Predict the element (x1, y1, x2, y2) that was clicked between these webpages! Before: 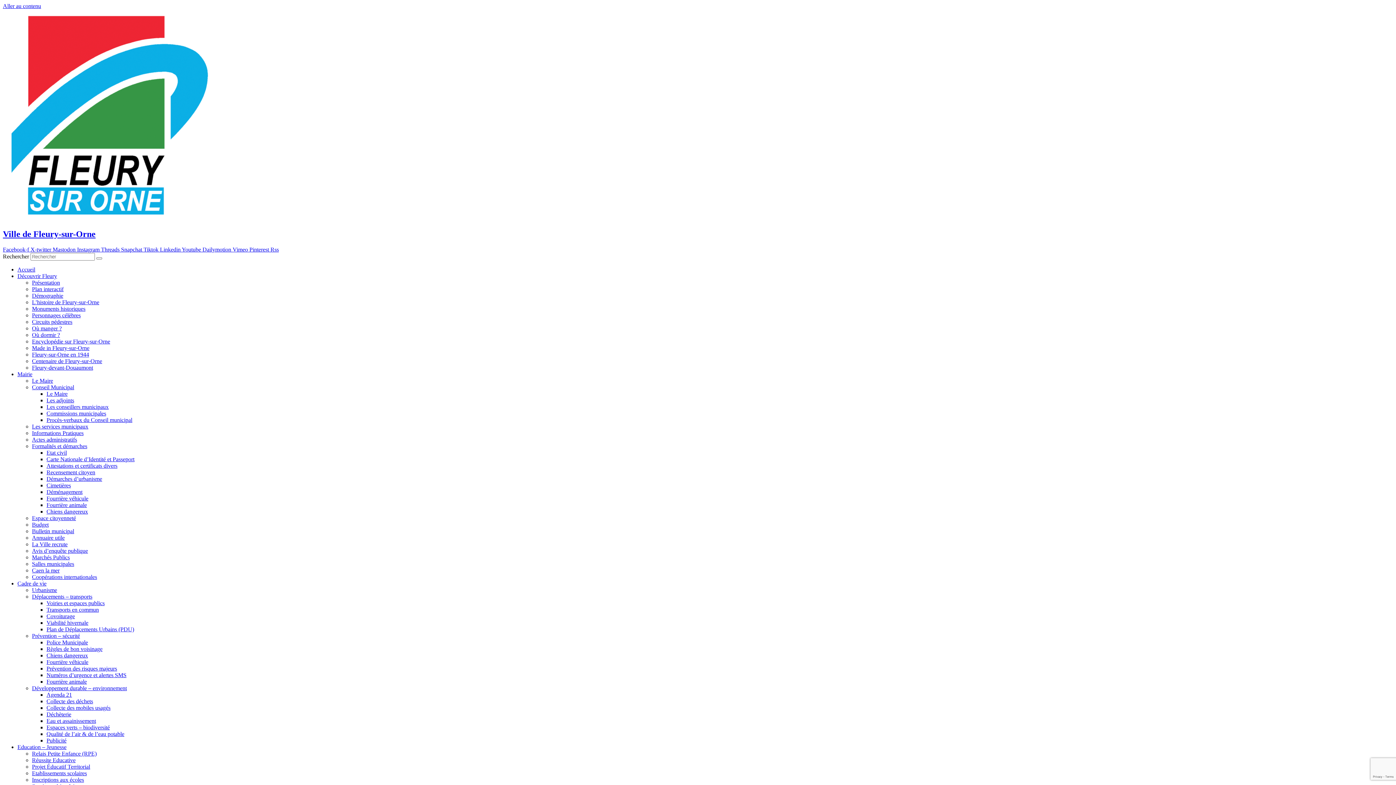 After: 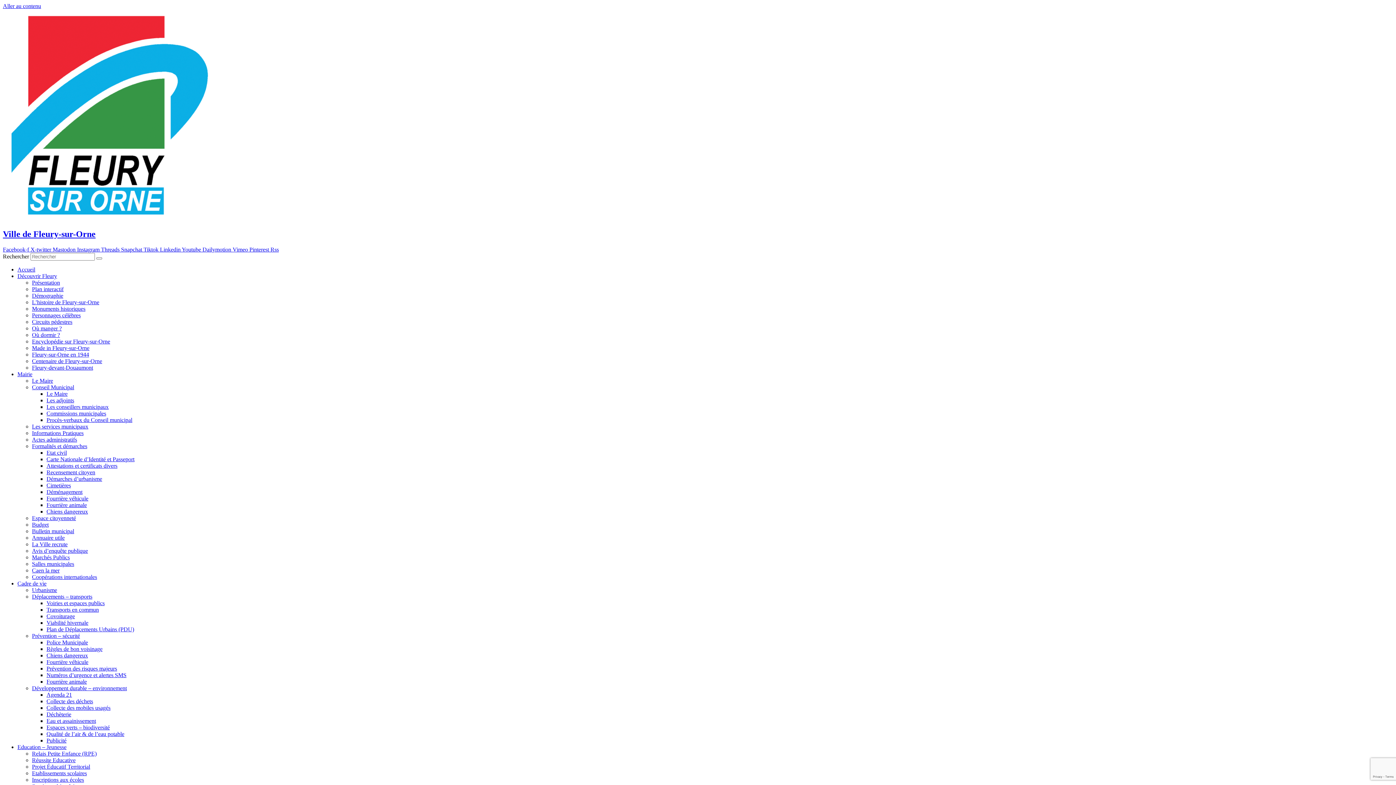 Action: bbox: (32, 770, 86, 776) label: Etablissements scolaires